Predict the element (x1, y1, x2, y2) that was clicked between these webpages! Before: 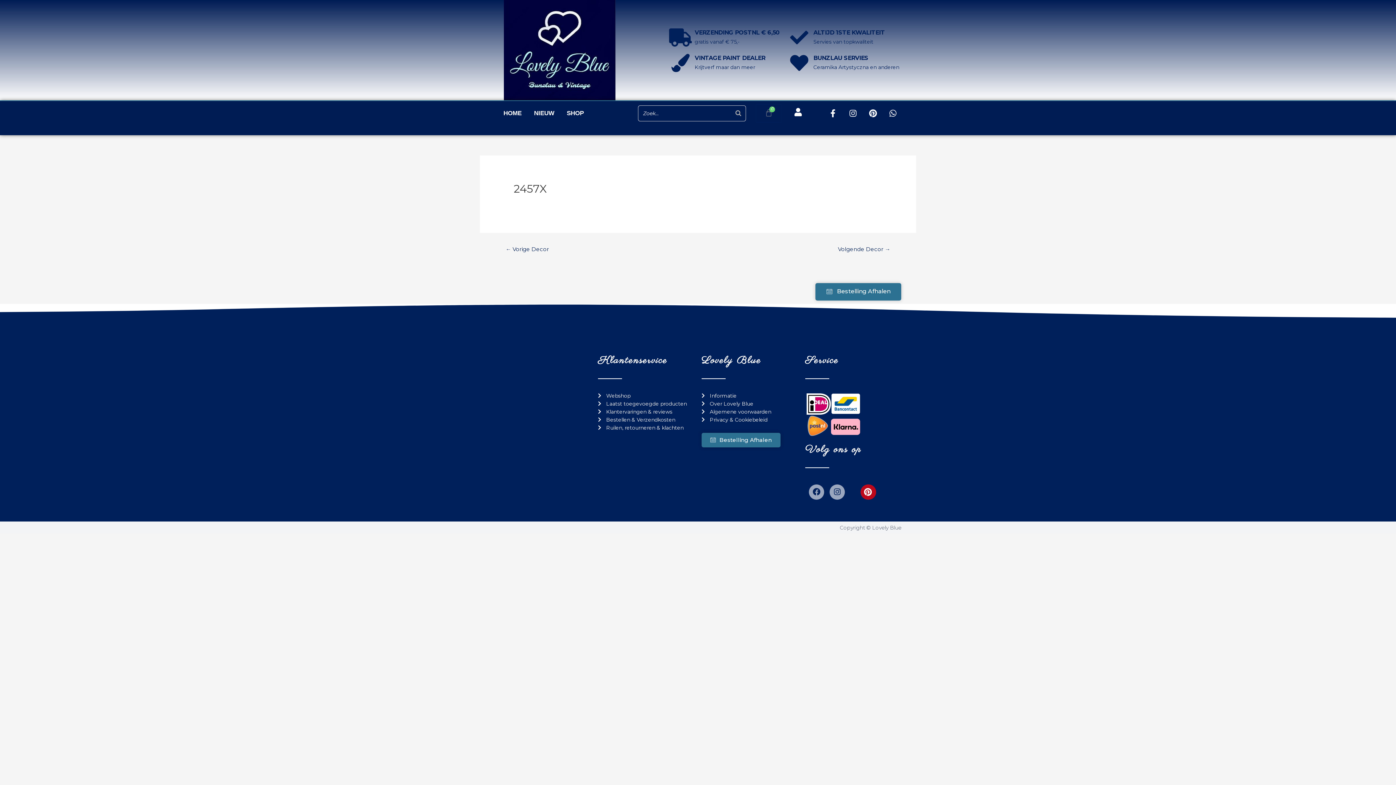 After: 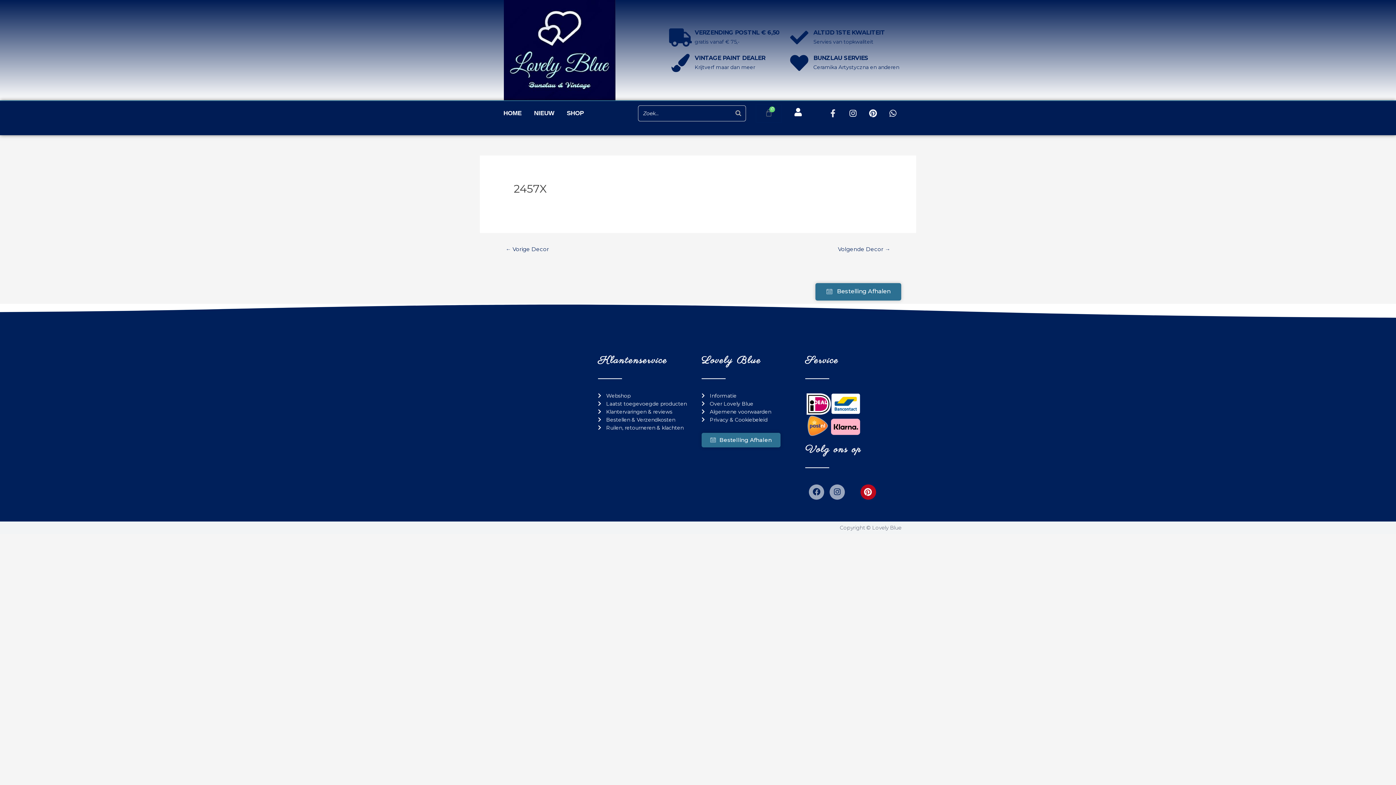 Action: bbox: (825, 105, 841, 121) label: Facebook-f